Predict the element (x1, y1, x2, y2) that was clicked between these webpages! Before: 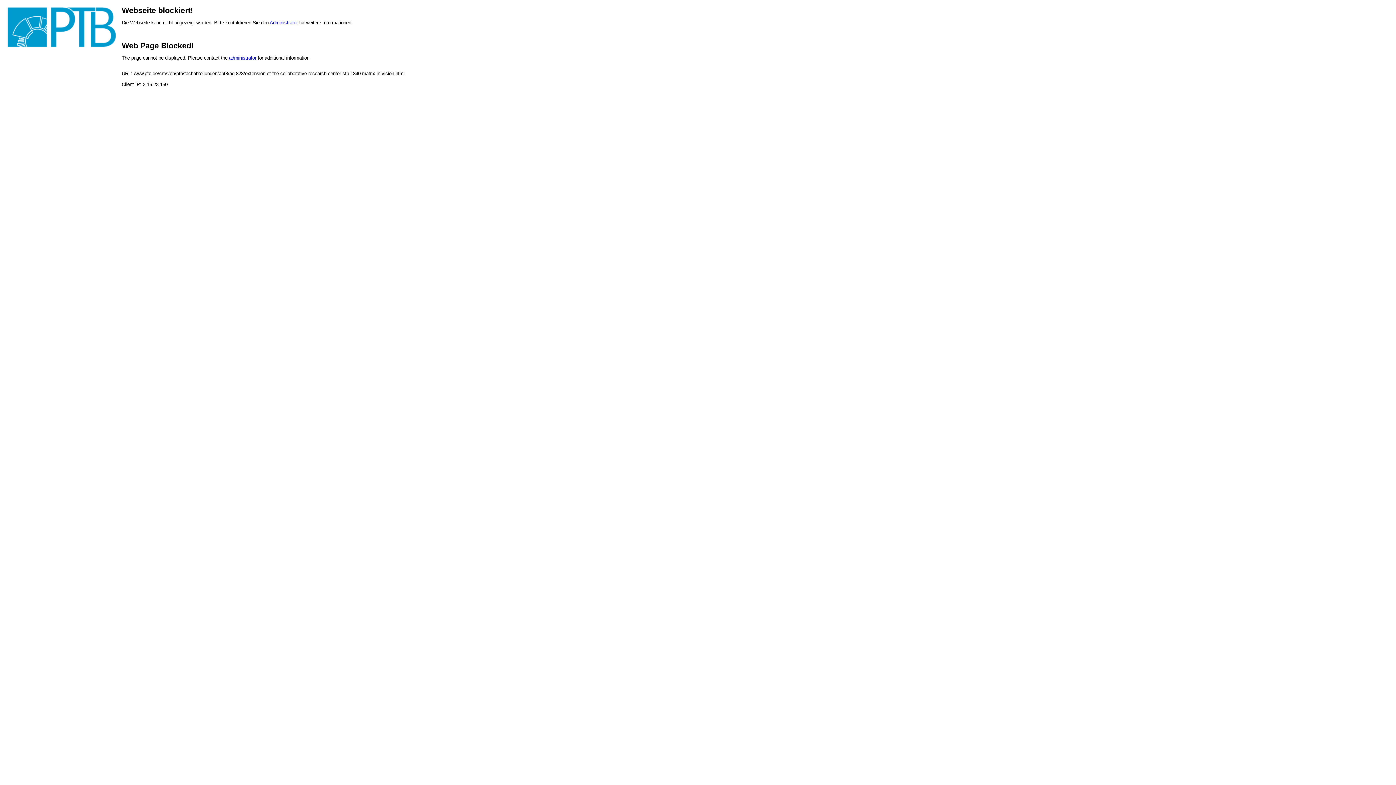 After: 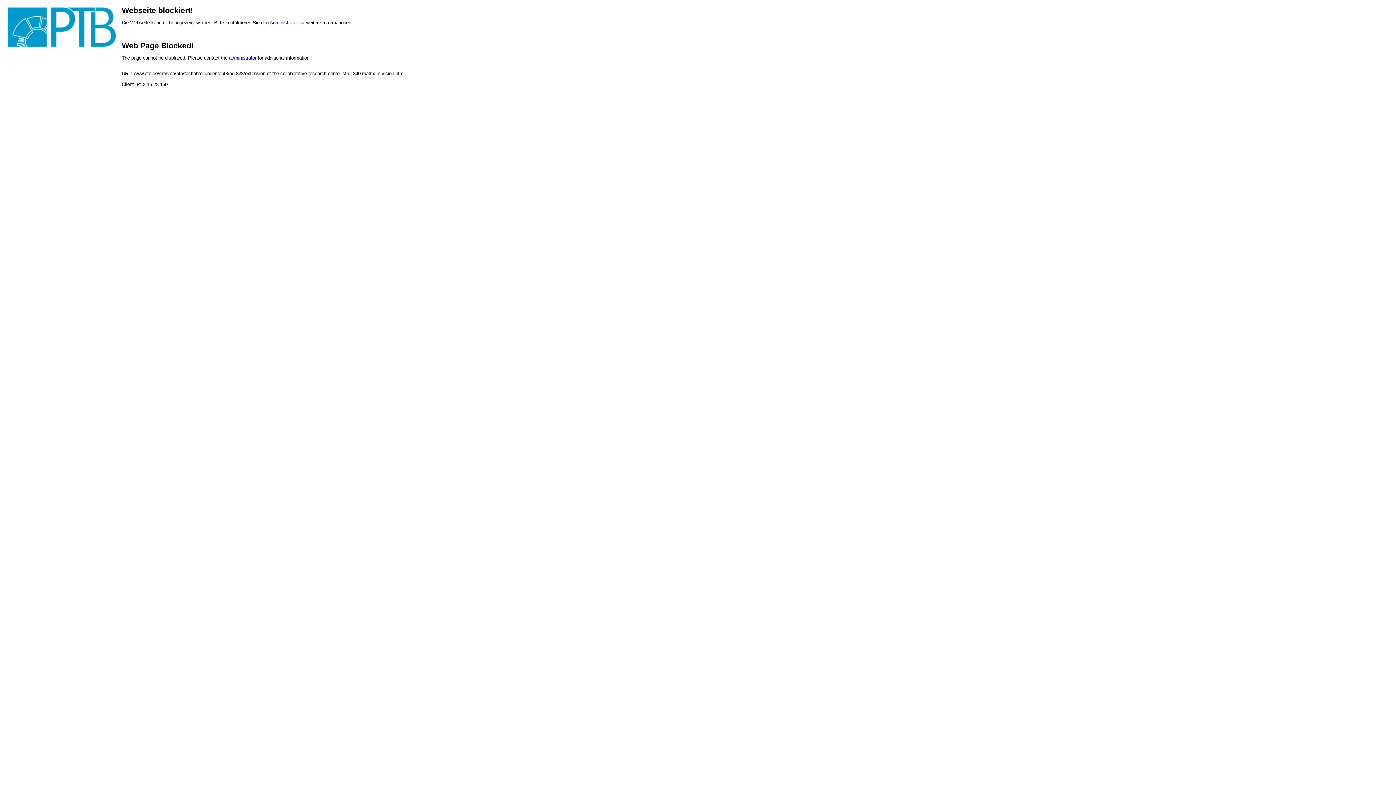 Action: bbox: (229, 55, 256, 60) label: administrator